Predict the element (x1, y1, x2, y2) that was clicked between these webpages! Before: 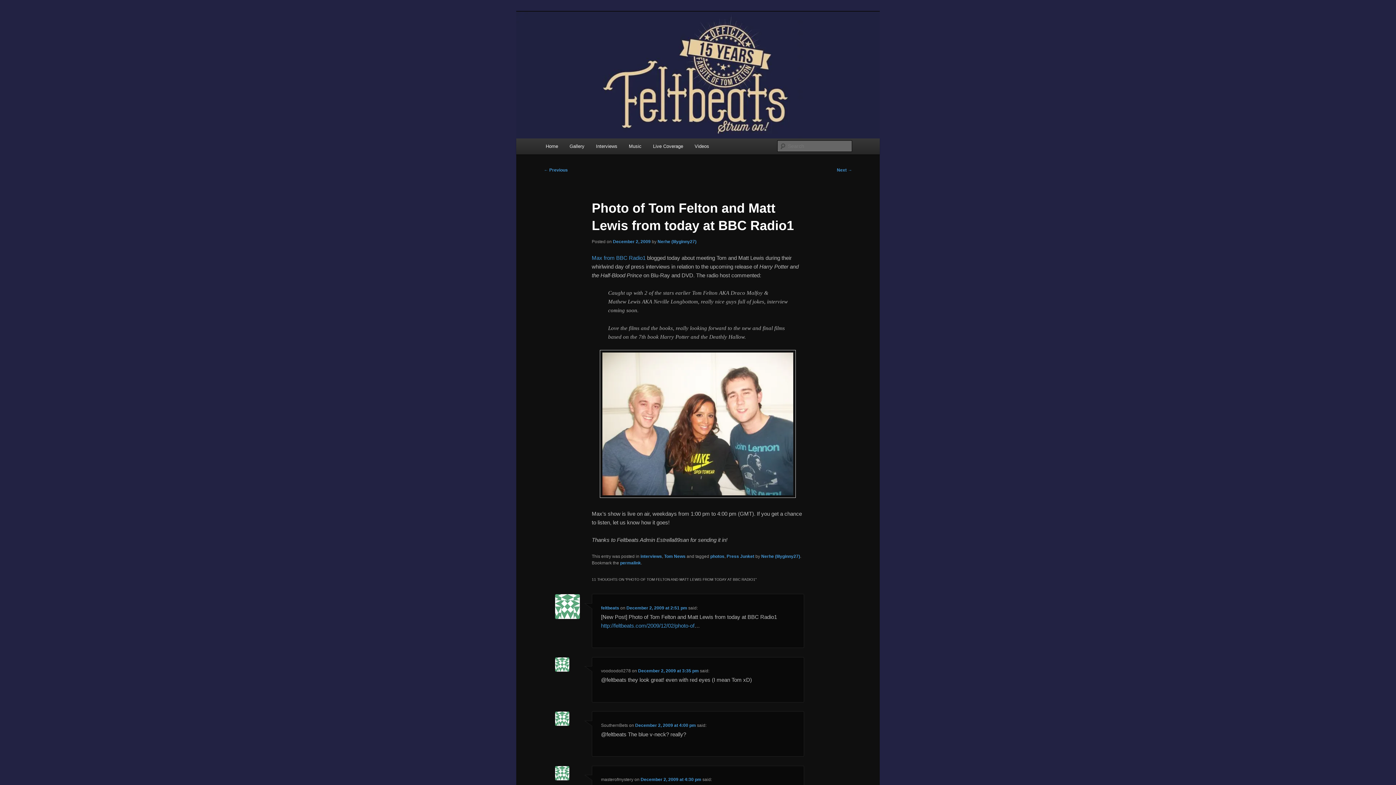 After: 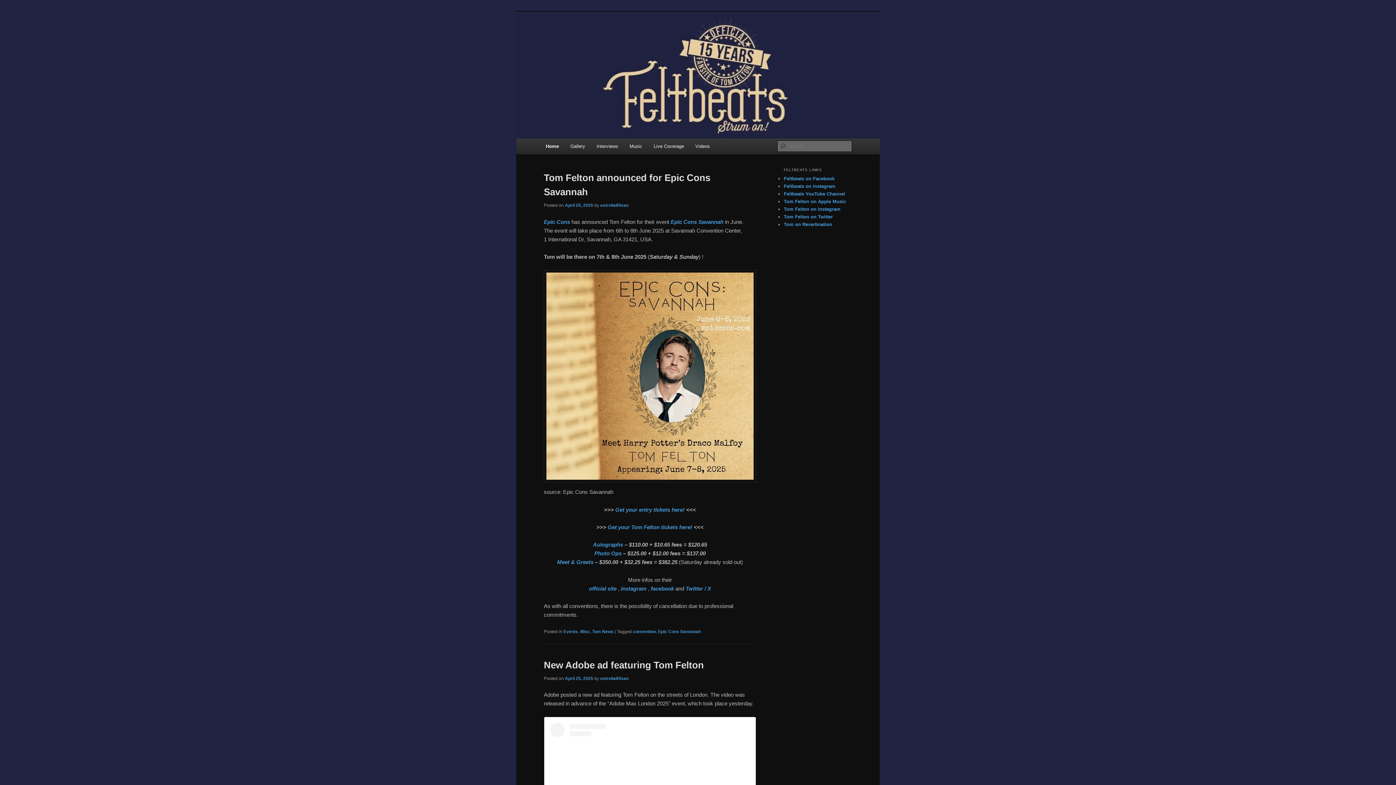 Action: bbox: (516, 11, 880, 138)